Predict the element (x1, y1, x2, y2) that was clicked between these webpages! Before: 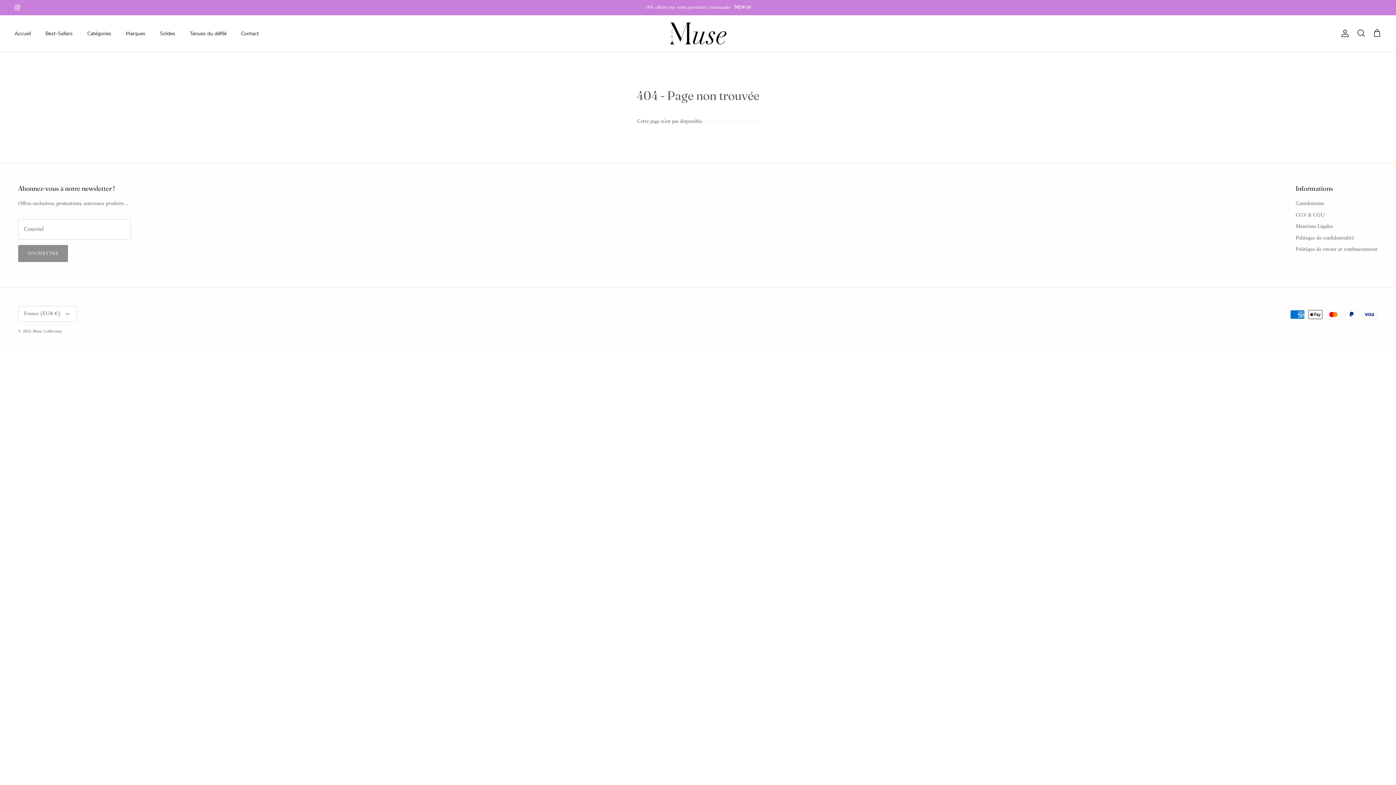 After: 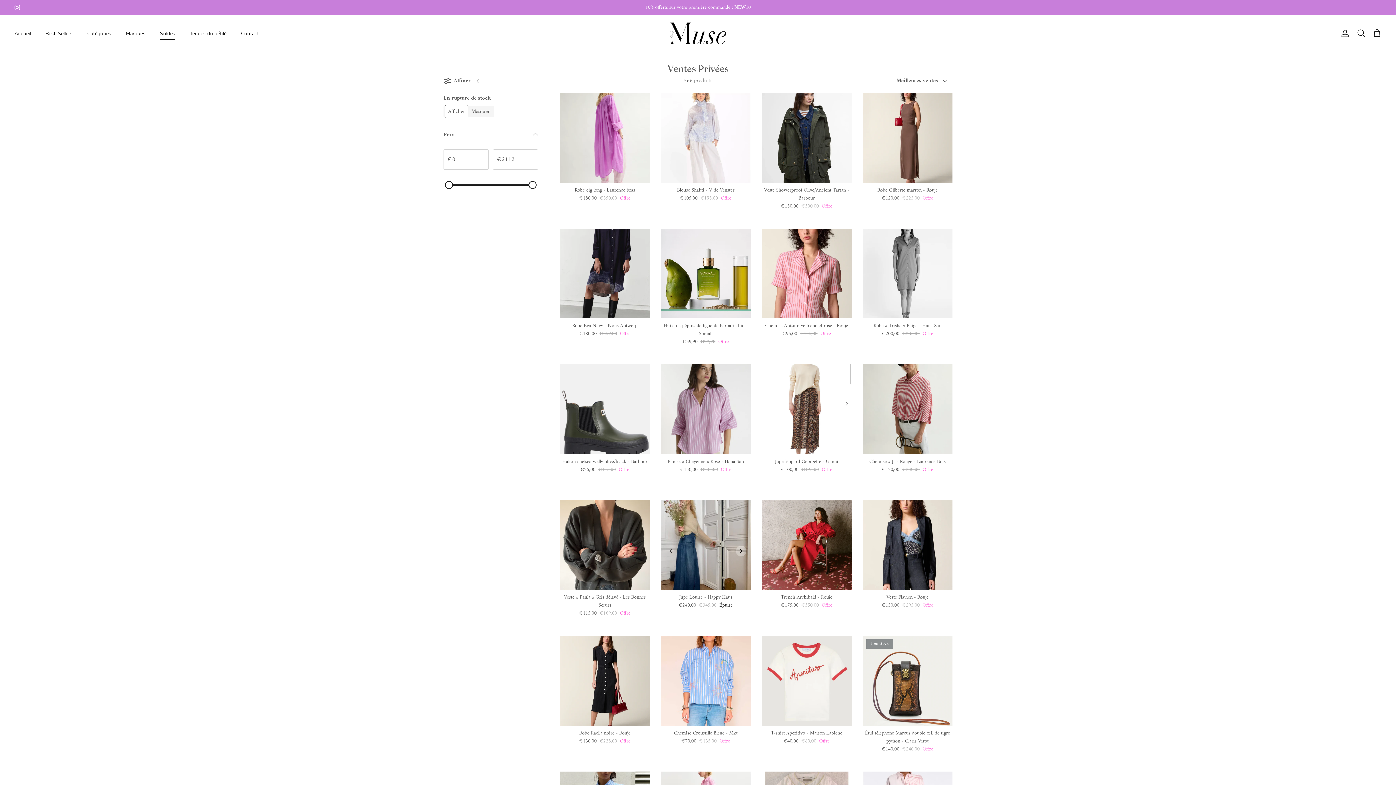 Action: label: Soldes bbox: (153, 21, 181, 45)